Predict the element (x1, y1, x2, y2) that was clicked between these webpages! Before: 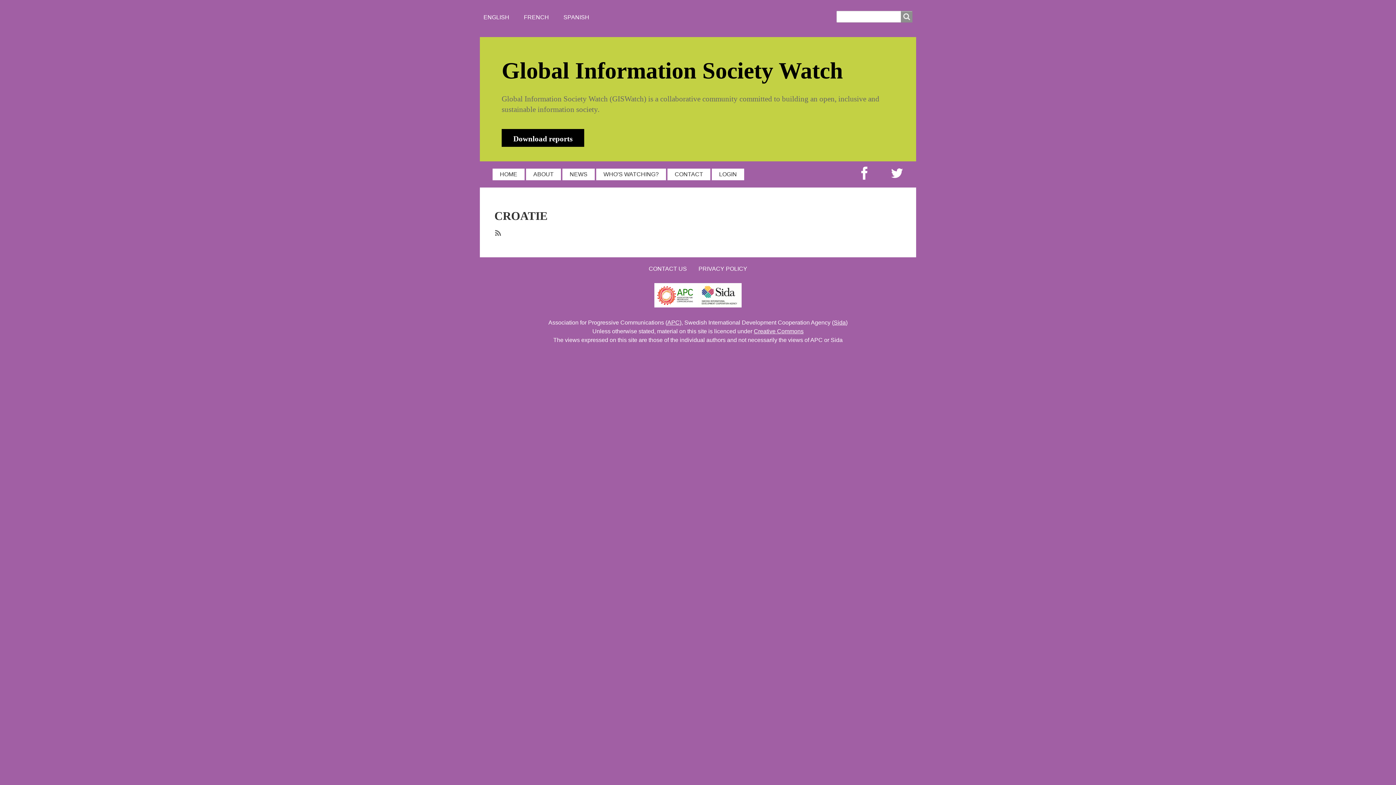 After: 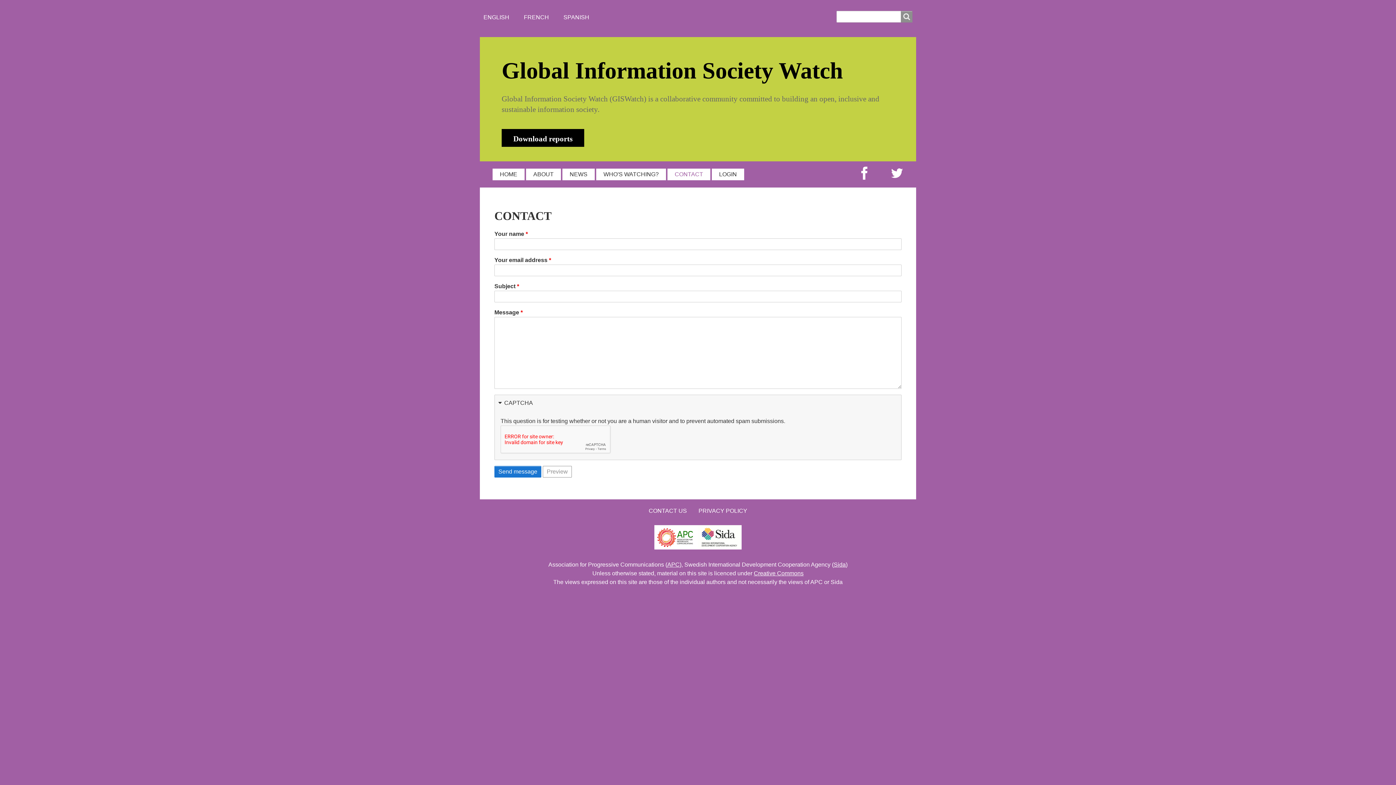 Action: label: CONTACT US bbox: (643, 262, 692, 275)